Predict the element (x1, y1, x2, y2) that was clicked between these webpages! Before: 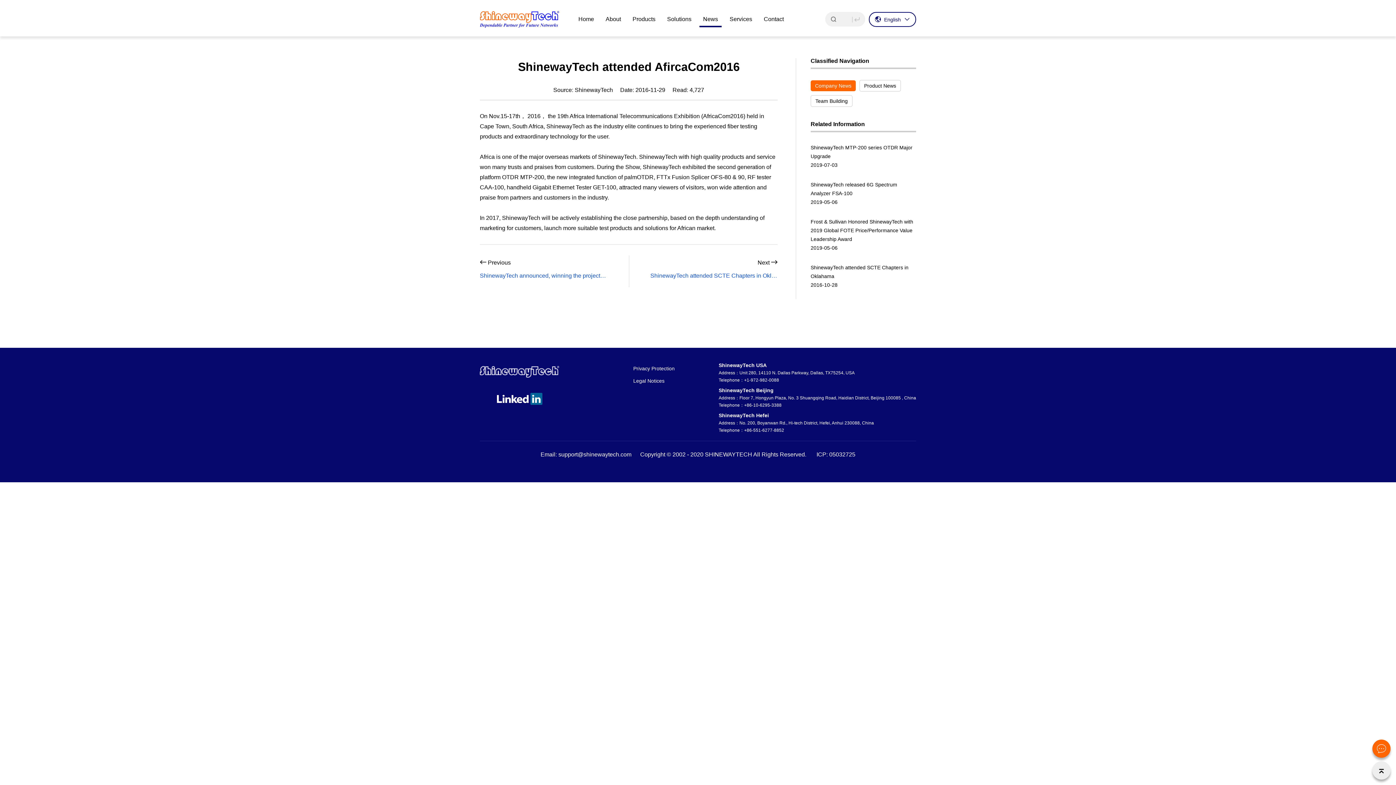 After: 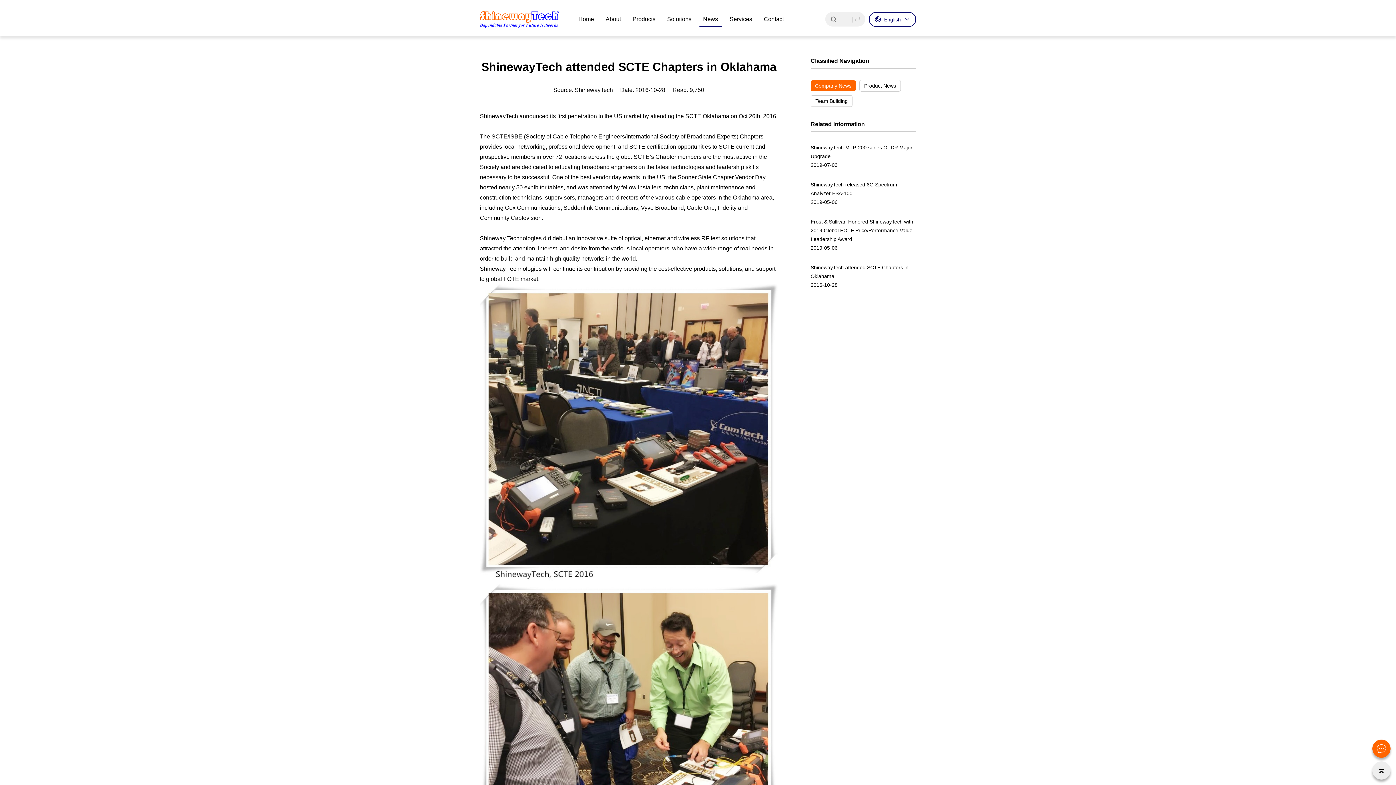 Action: bbox: (650, 269, 777, 282) label: ShinewayTech attended SCTE Chapters in Oklahama